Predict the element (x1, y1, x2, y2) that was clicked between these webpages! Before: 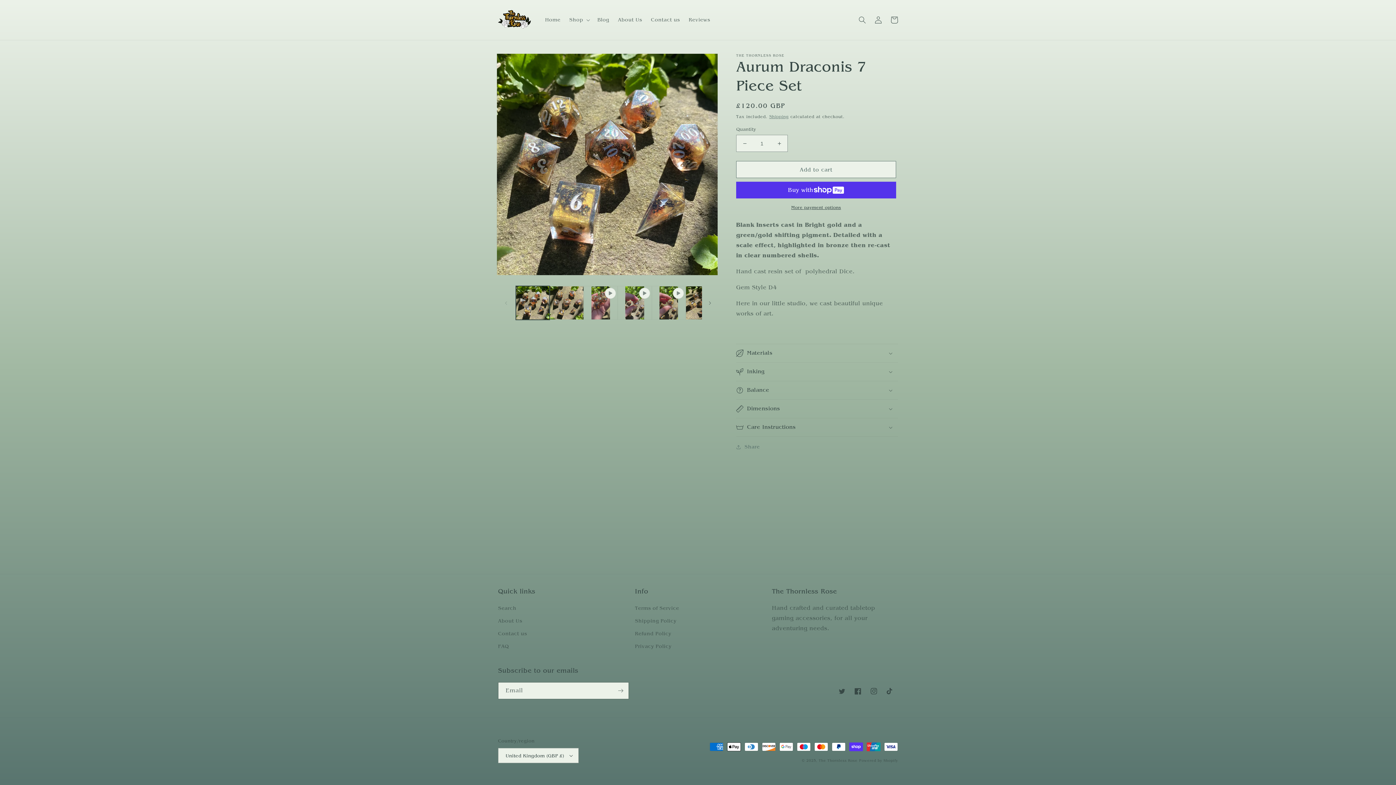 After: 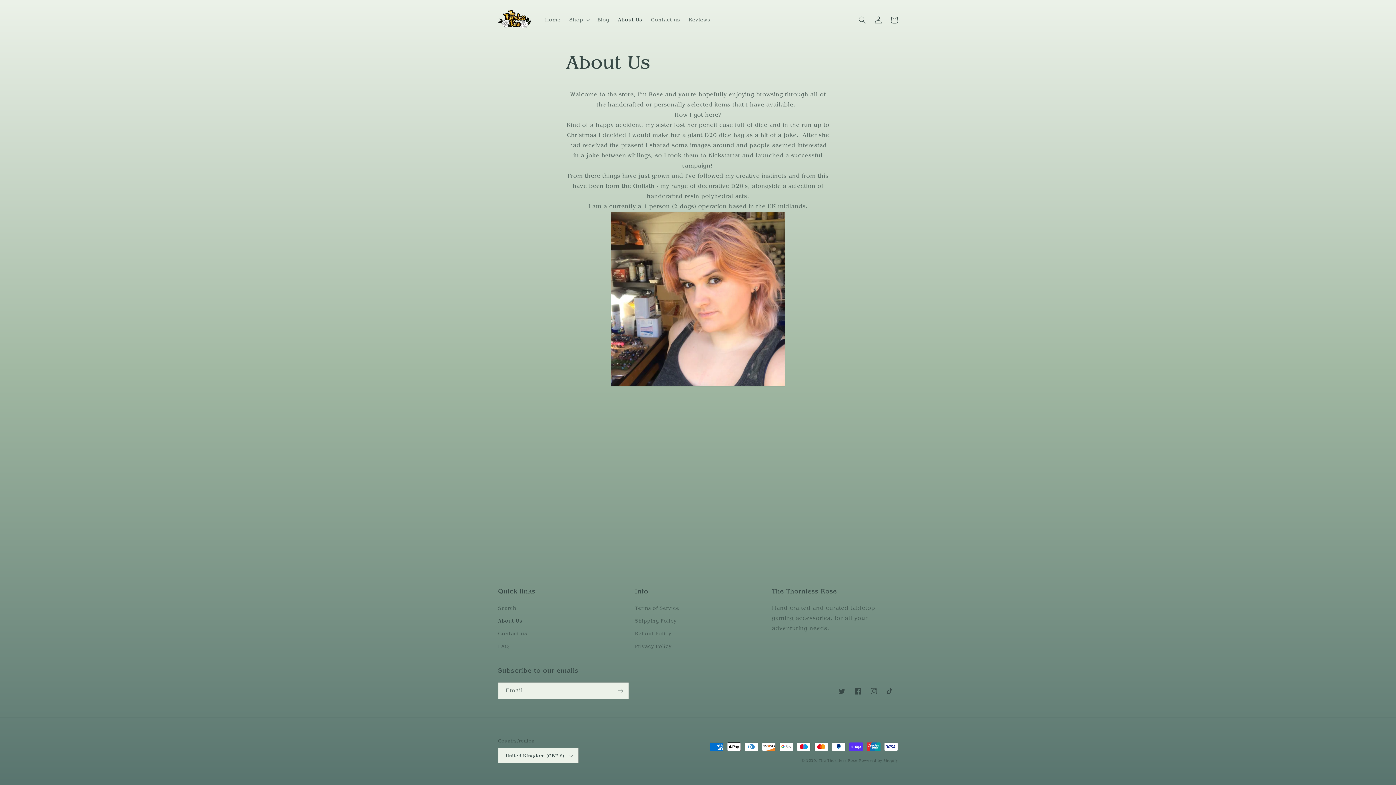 Action: bbox: (498, 614, 522, 627) label: About Us